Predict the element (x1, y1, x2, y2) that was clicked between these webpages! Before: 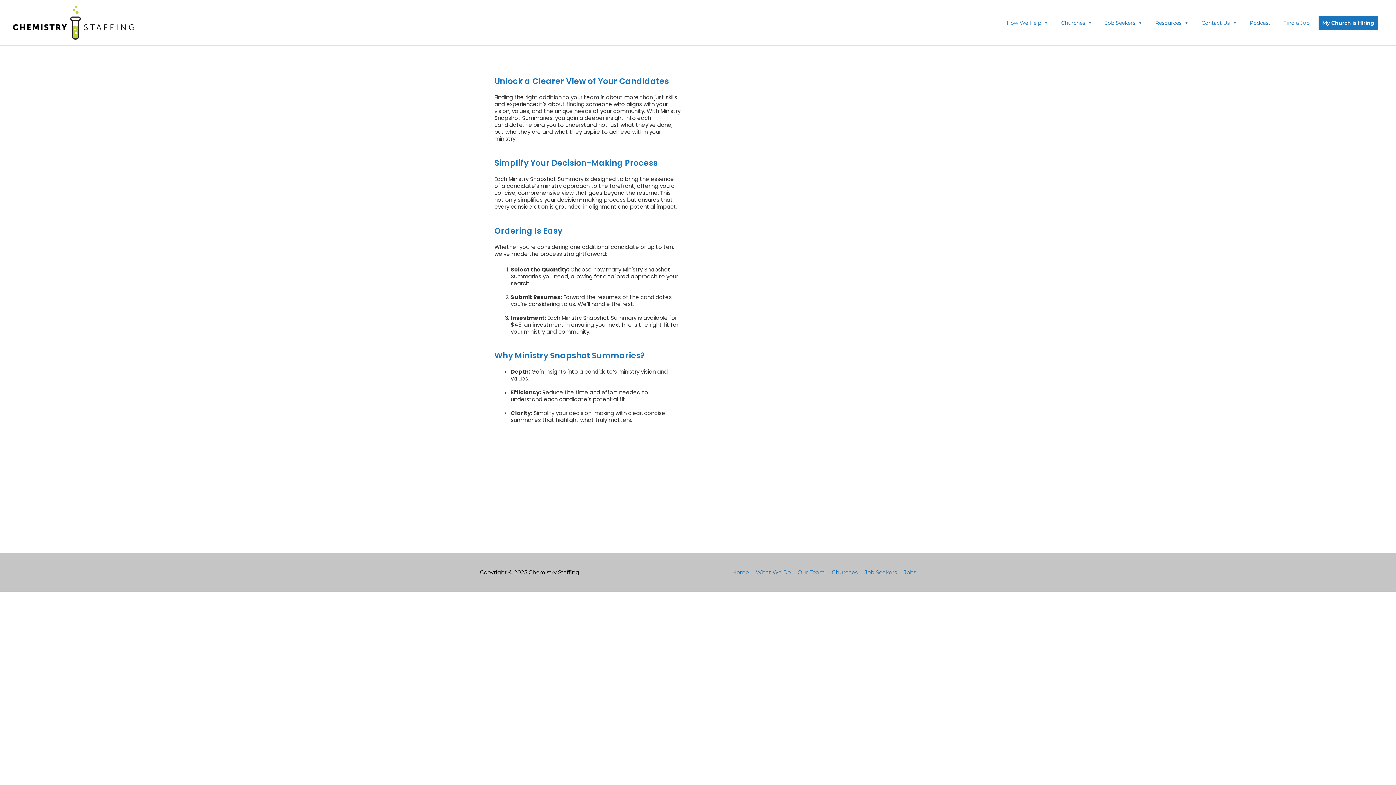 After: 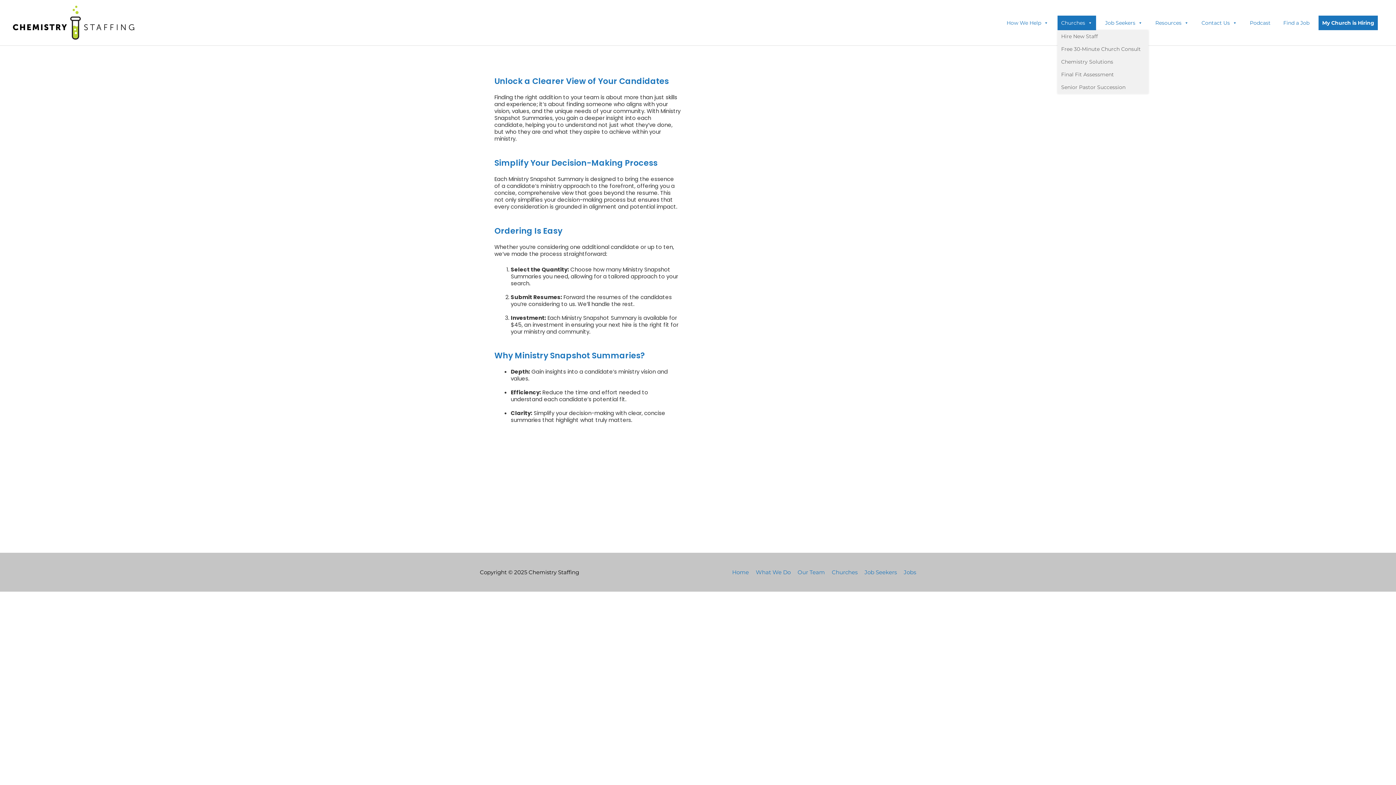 Action: bbox: (1057, 15, 1096, 30) label: Churches